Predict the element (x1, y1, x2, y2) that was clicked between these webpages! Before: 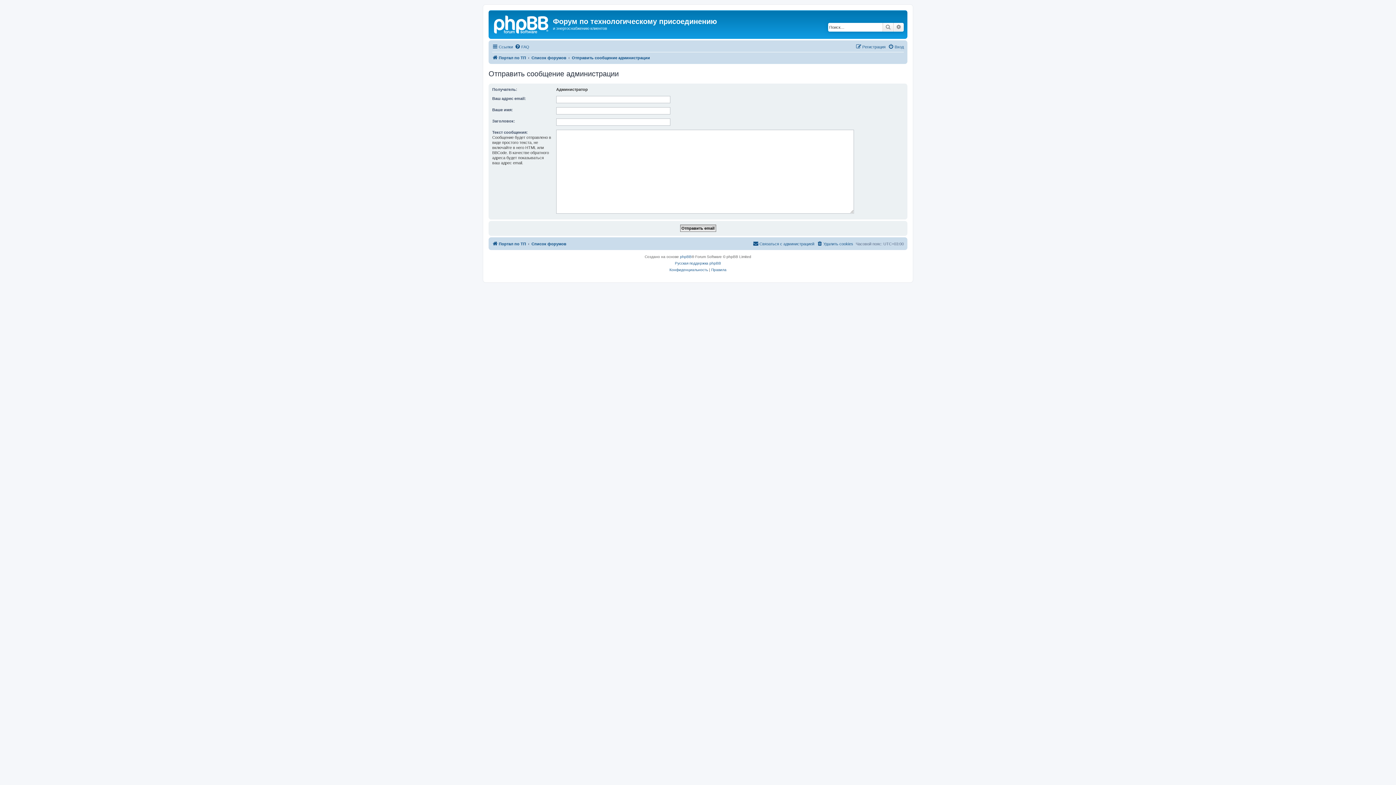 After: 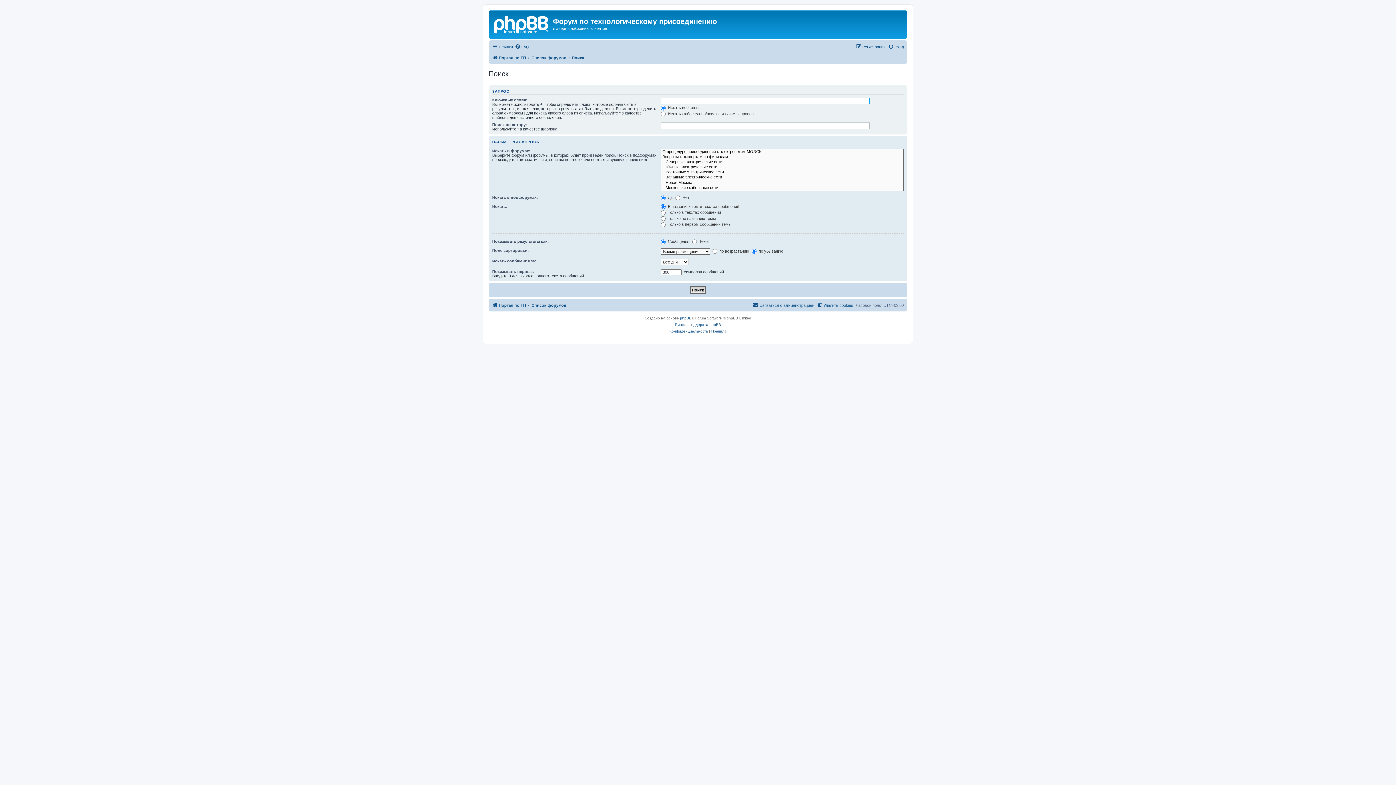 Action: label: Расширенный поиск bbox: (893, 22, 904, 31)